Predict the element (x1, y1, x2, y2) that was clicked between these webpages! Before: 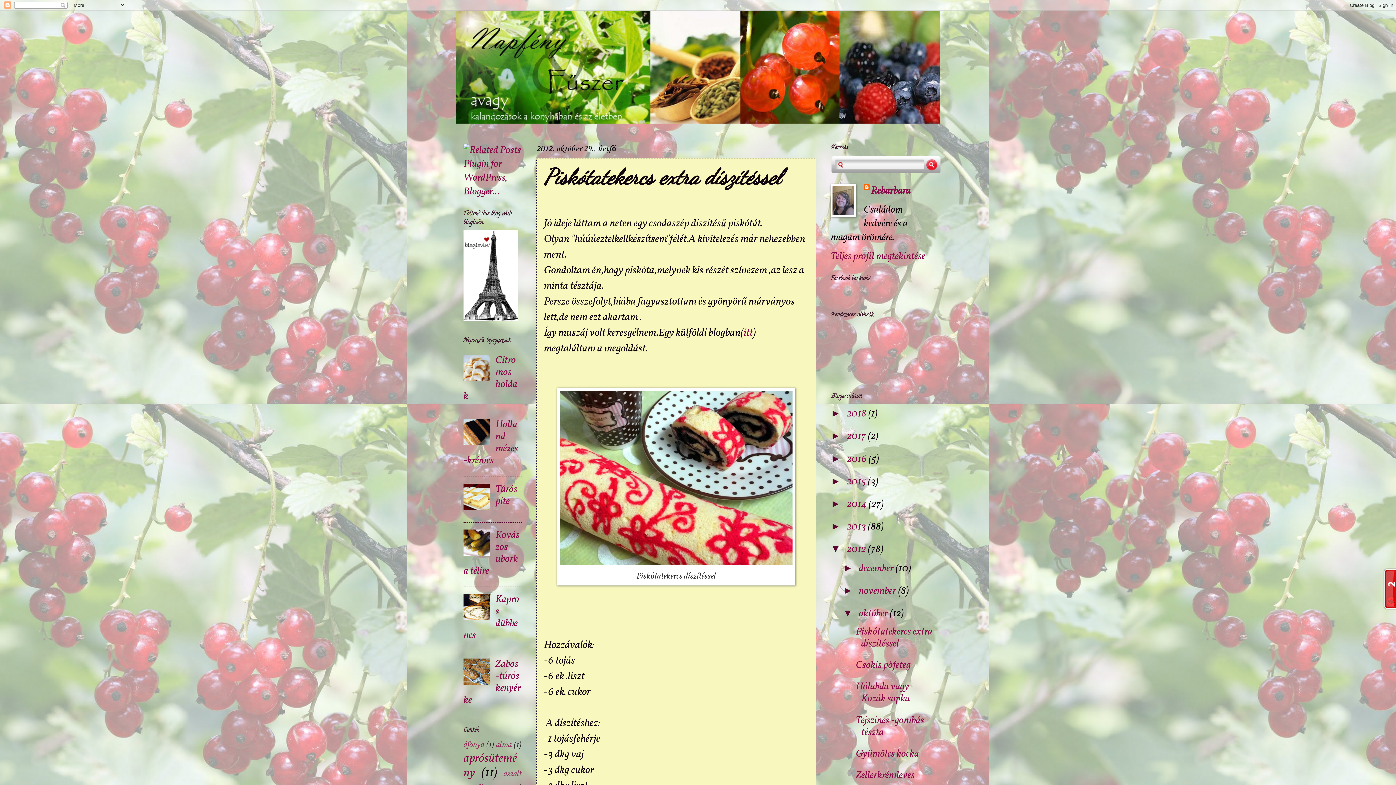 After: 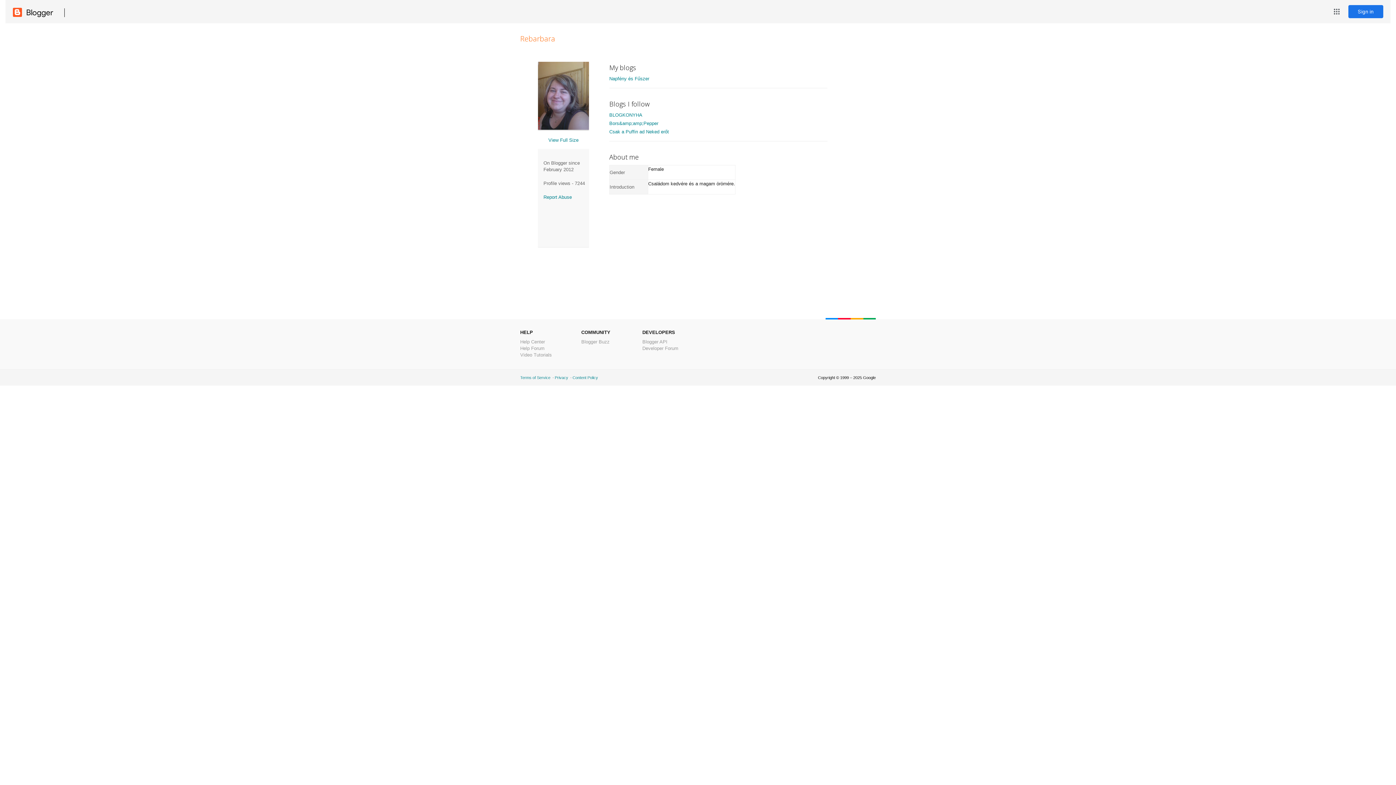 Action: label: Rebarbara bbox: (863, 184, 910, 198)